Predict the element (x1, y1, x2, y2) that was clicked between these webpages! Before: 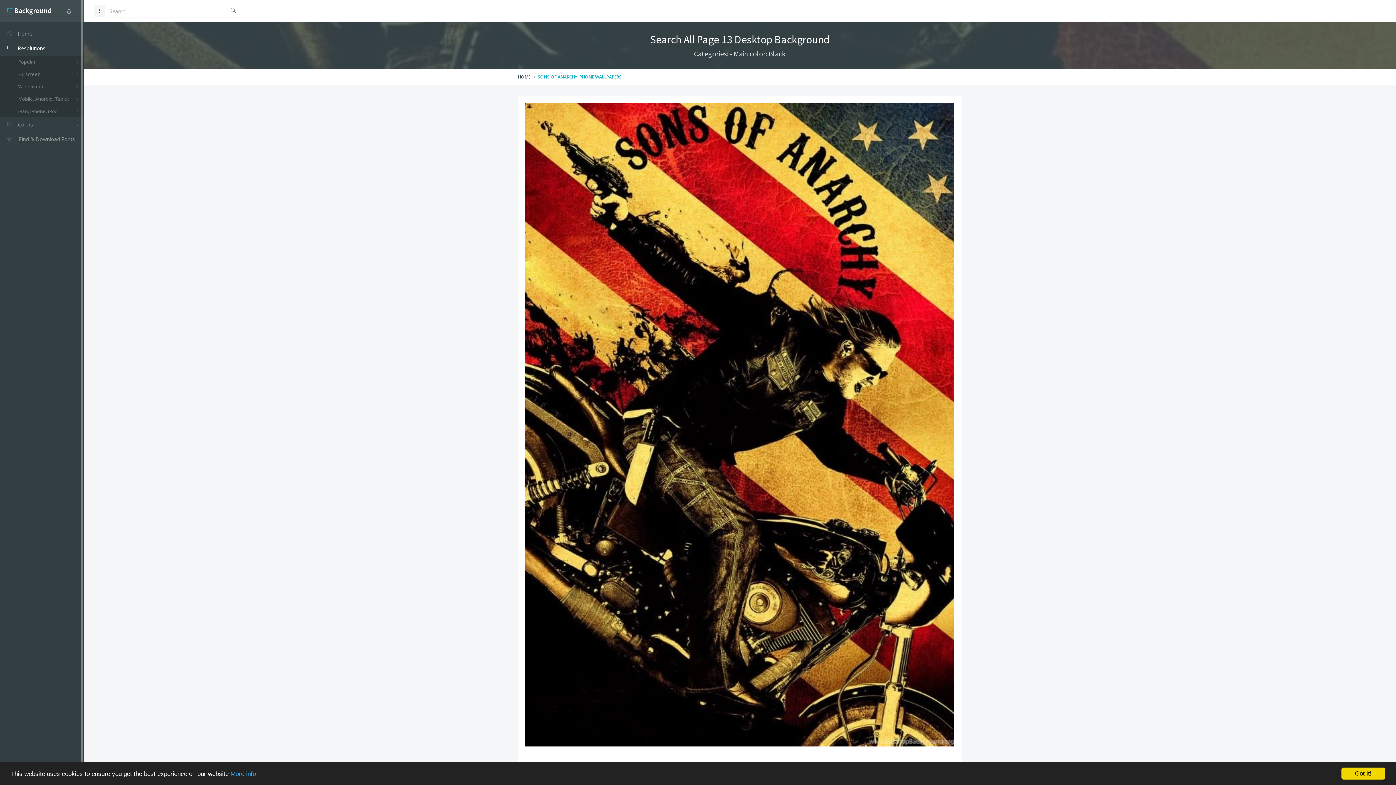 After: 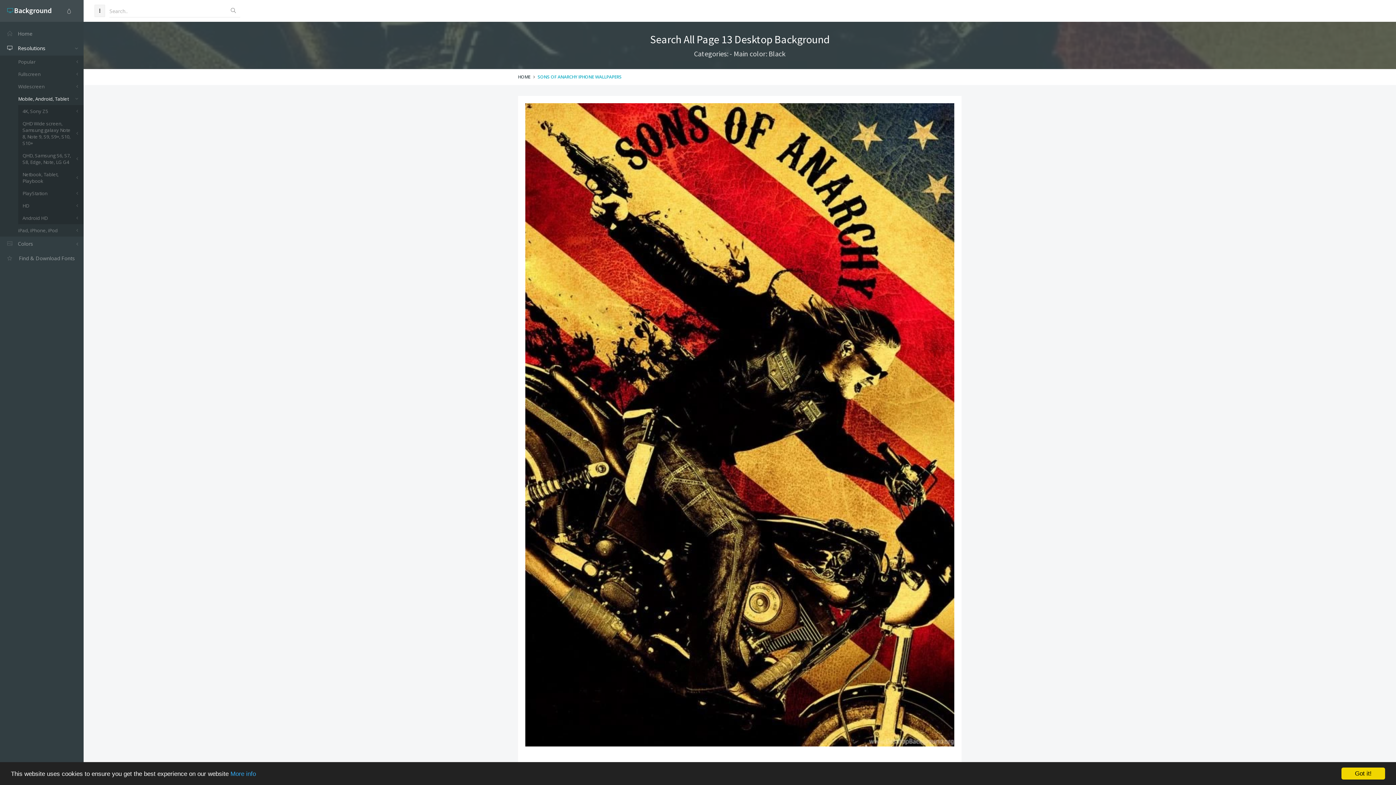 Action: label: Mobile, Android, Tablet bbox: (18, 92, 83, 105)